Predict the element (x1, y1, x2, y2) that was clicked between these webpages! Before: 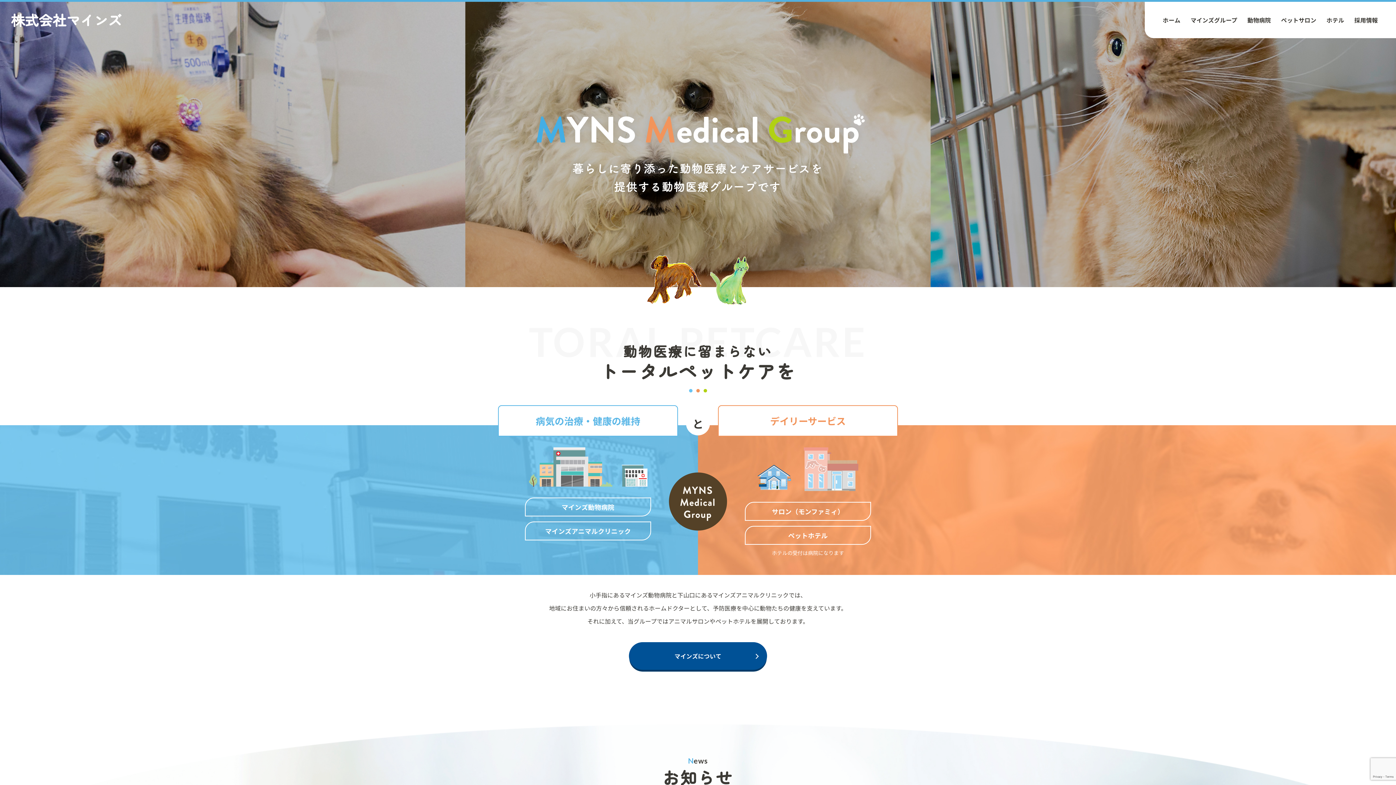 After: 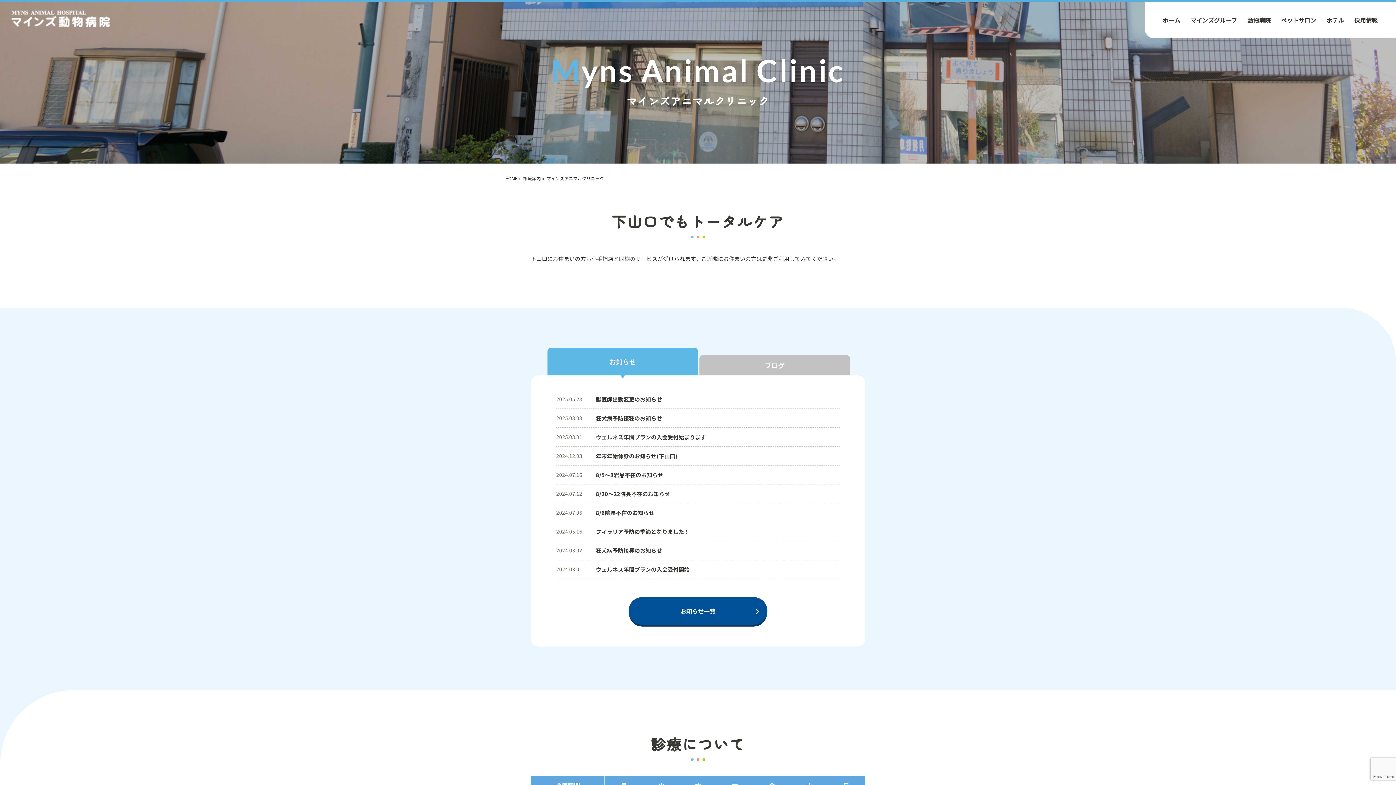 Action: label: マインズアニマルクリニック bbox: (498, 521, 678, 540)